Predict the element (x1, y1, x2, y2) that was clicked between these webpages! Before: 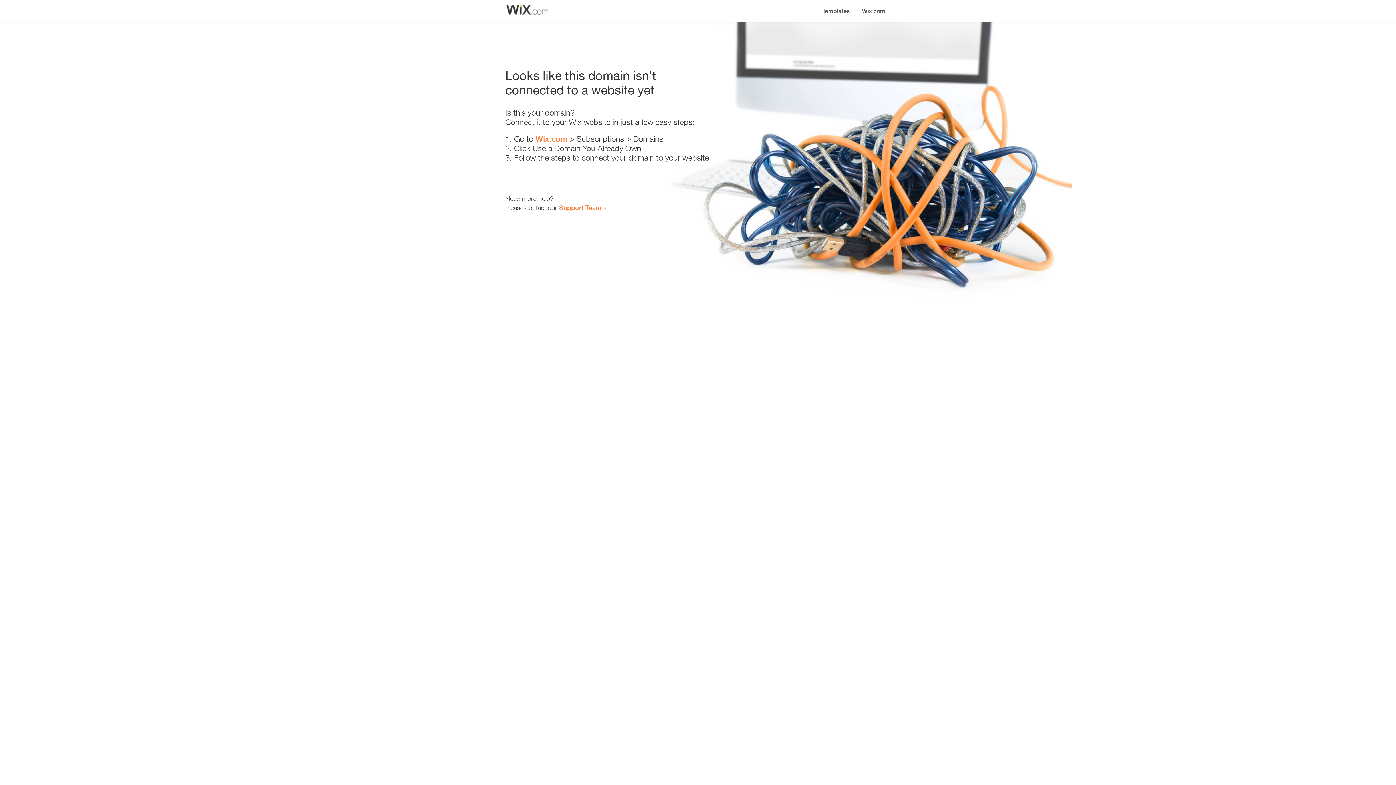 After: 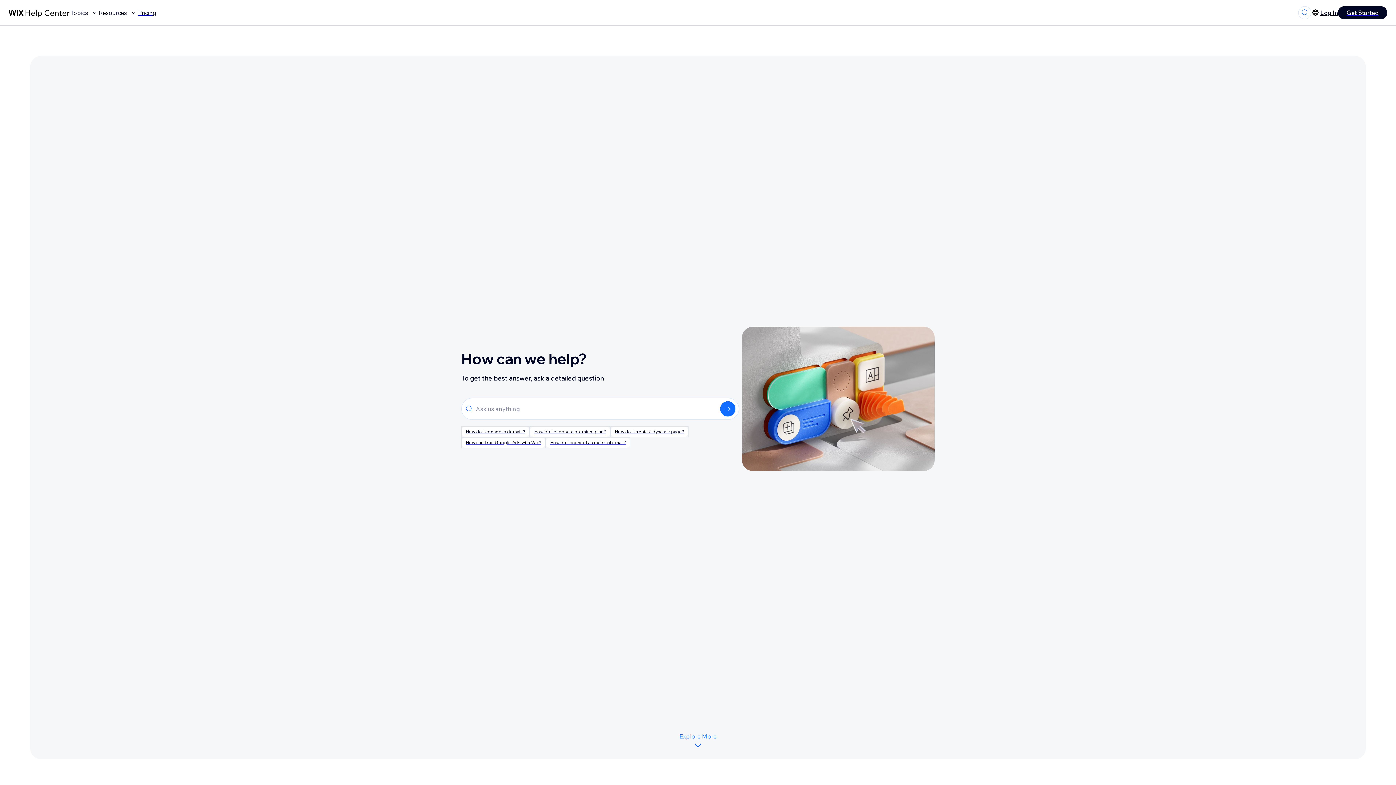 Action: label: Support Team bbox: (559, 203, 601, 211)